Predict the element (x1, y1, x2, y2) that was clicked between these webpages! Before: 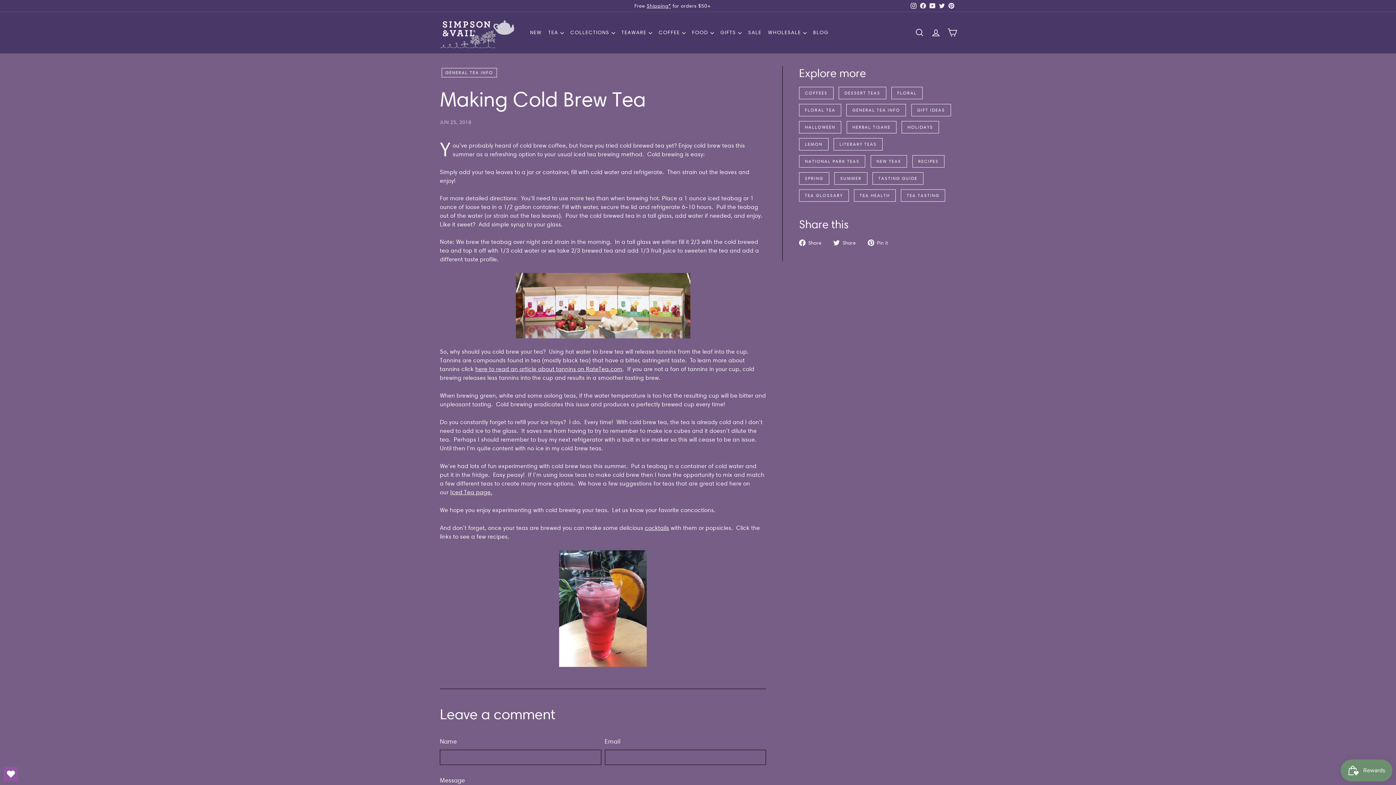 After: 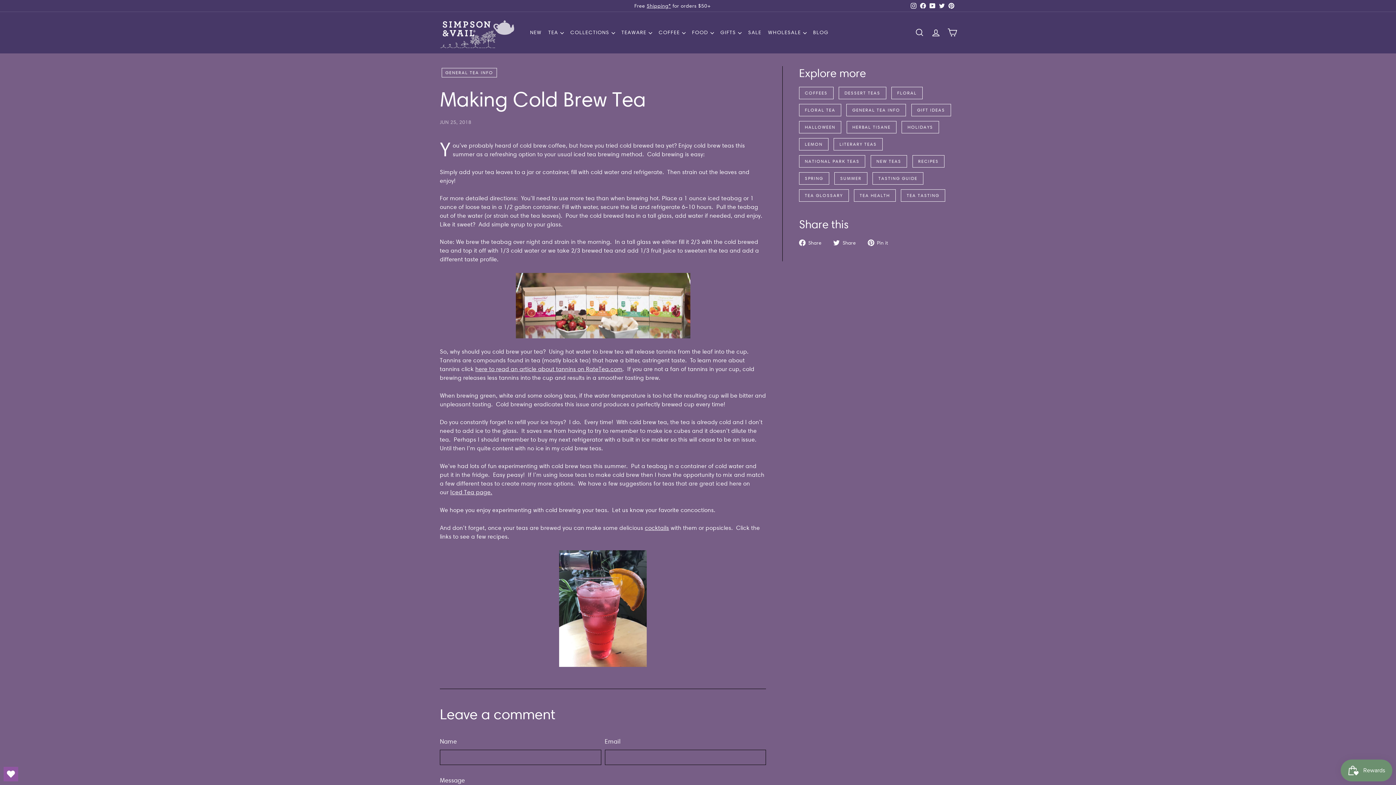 Action: bbox: (937, 0, 946, 11) label: Twitter